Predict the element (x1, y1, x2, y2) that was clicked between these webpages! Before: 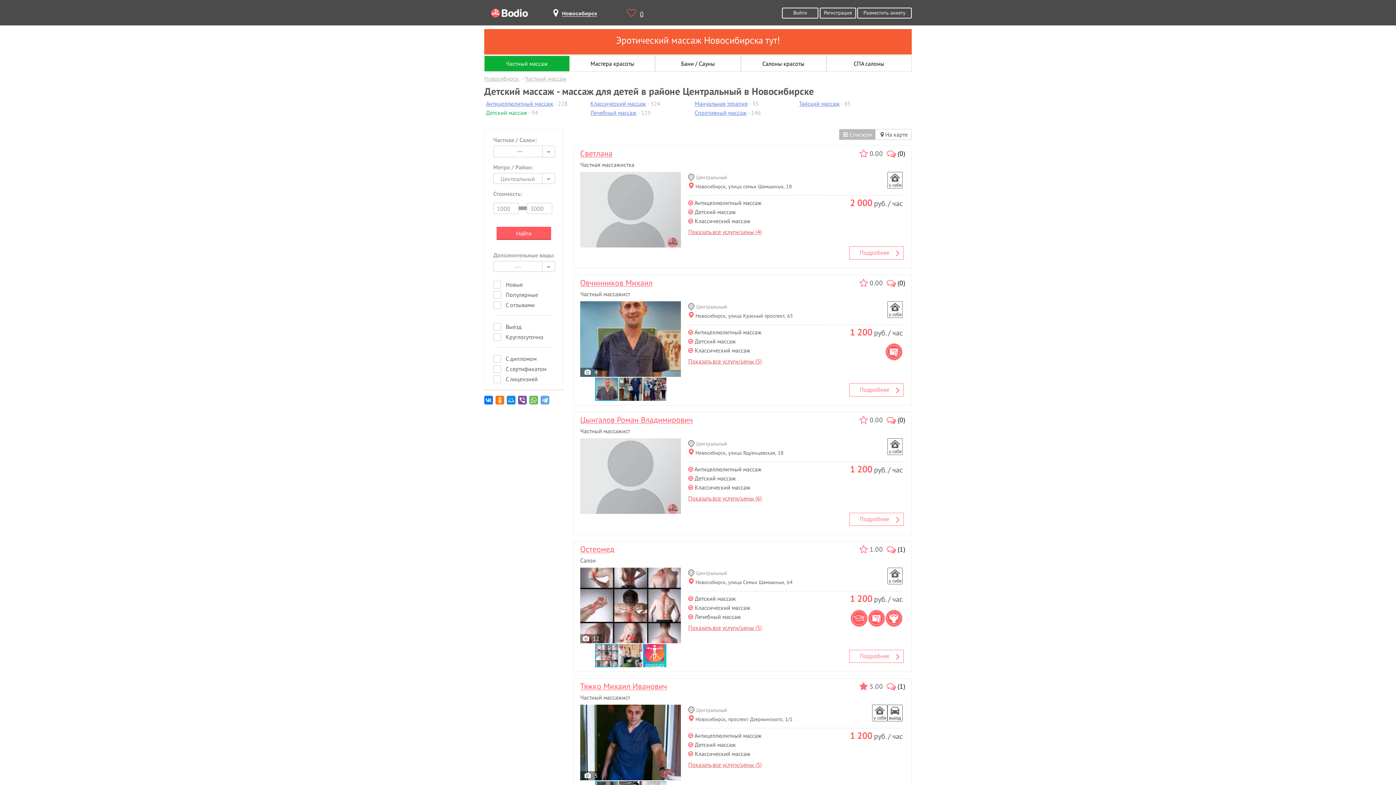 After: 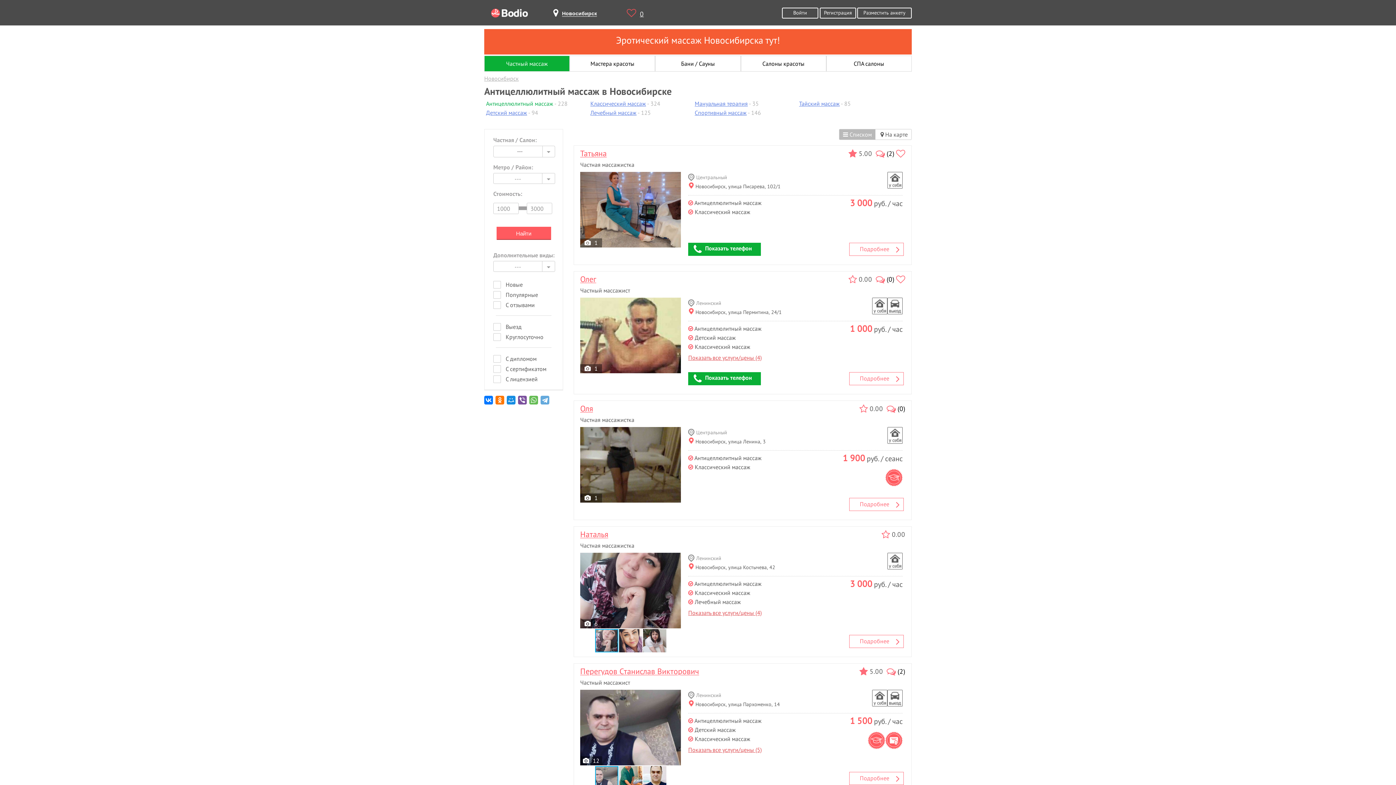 Action: label: Антицеллюлитный массаж bbox: (486, 100, 553, 107)